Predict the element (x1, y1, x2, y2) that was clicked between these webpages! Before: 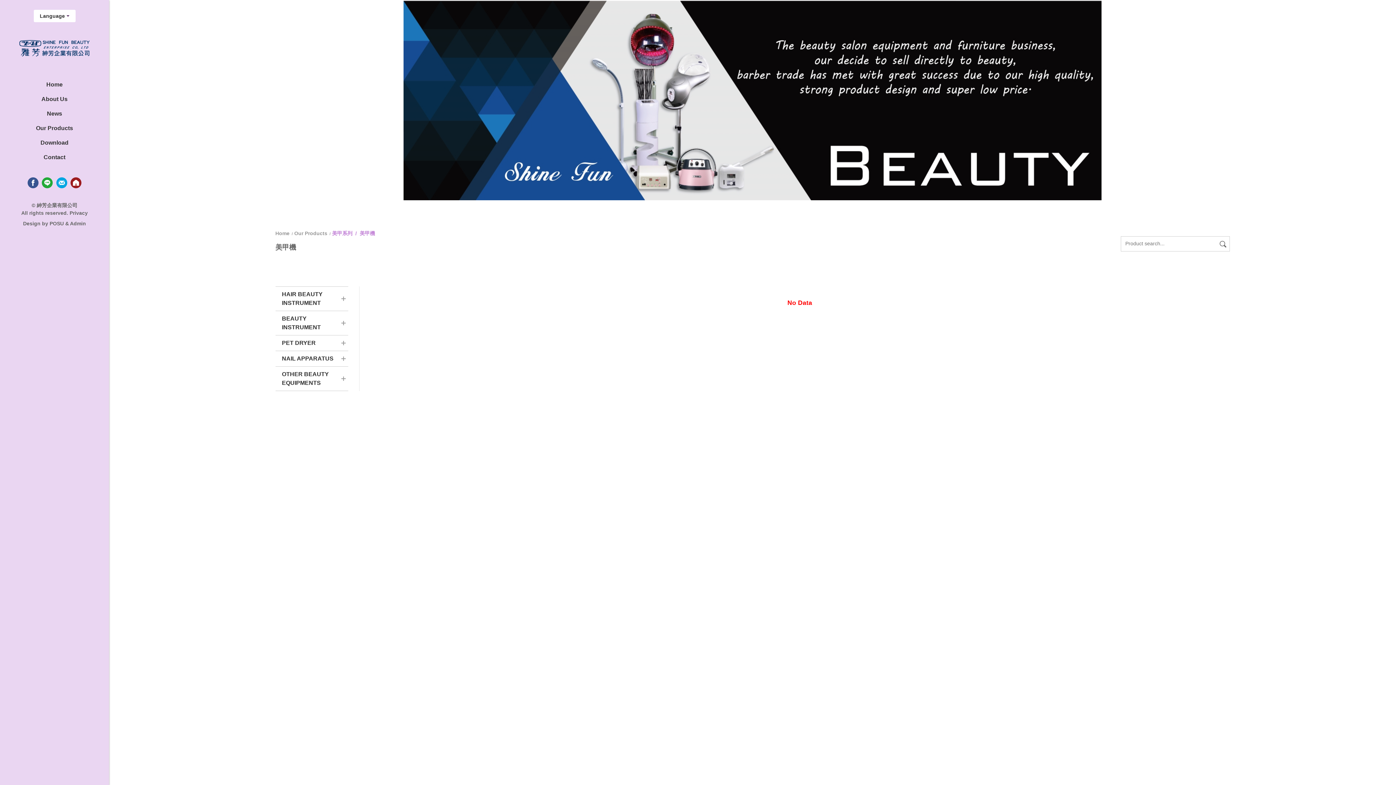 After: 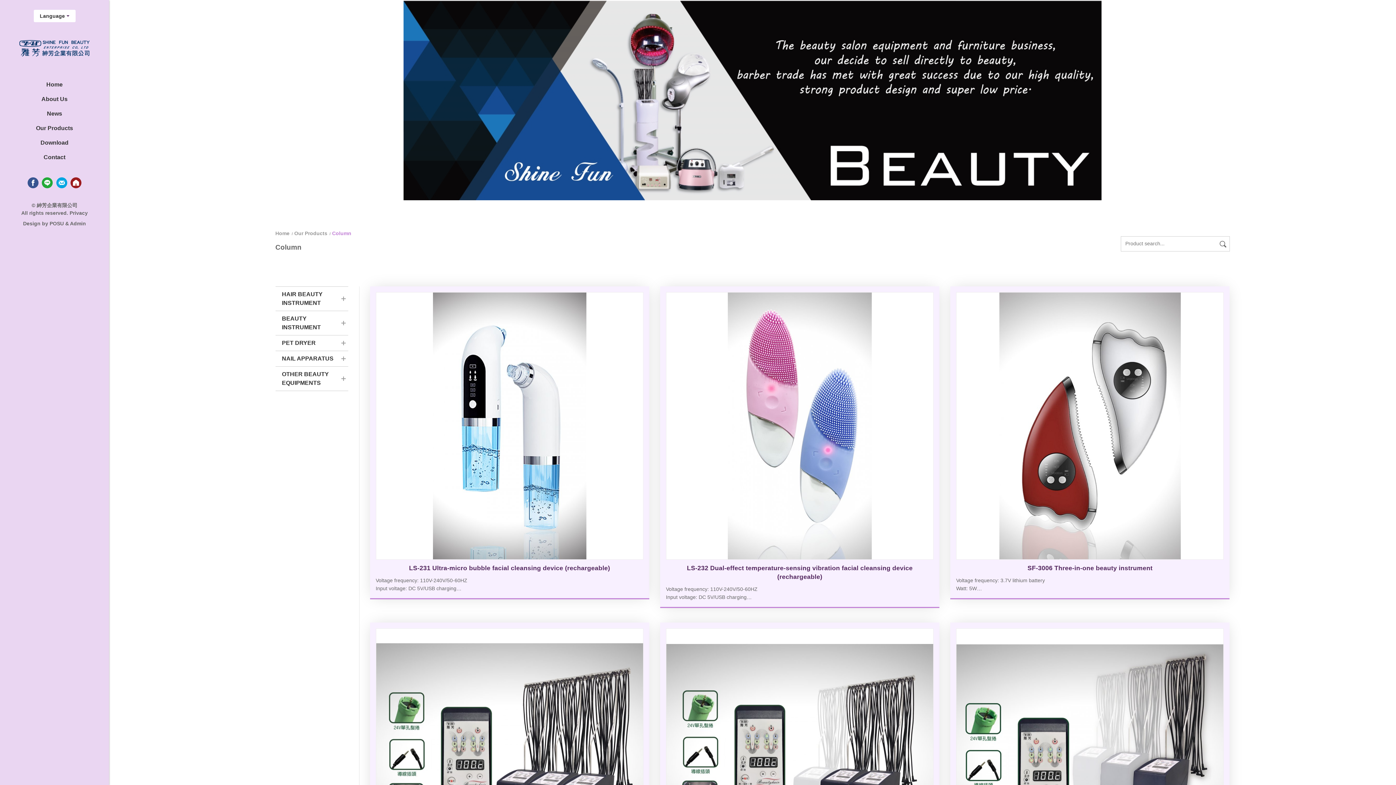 Action: label: Our Products bbox: (10, 121, 98, 135)